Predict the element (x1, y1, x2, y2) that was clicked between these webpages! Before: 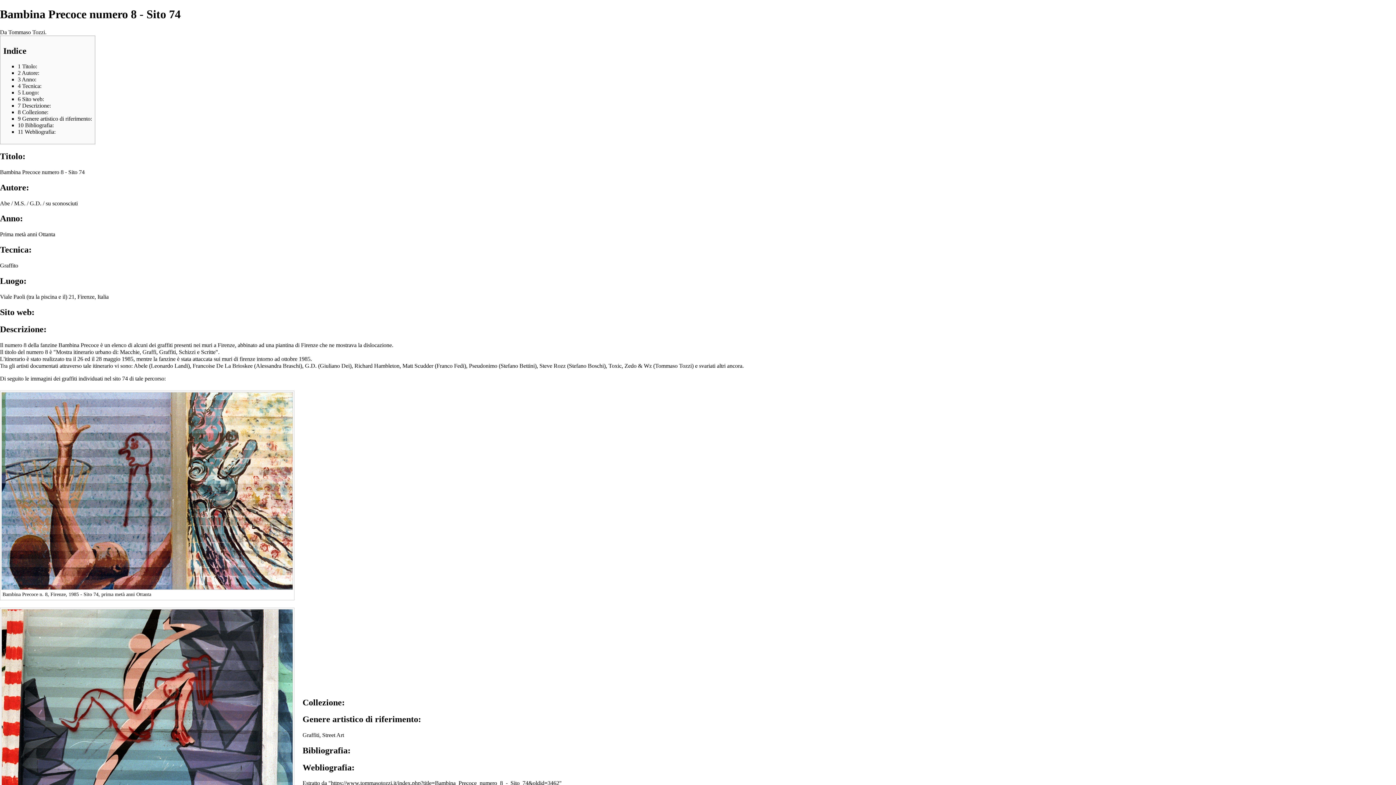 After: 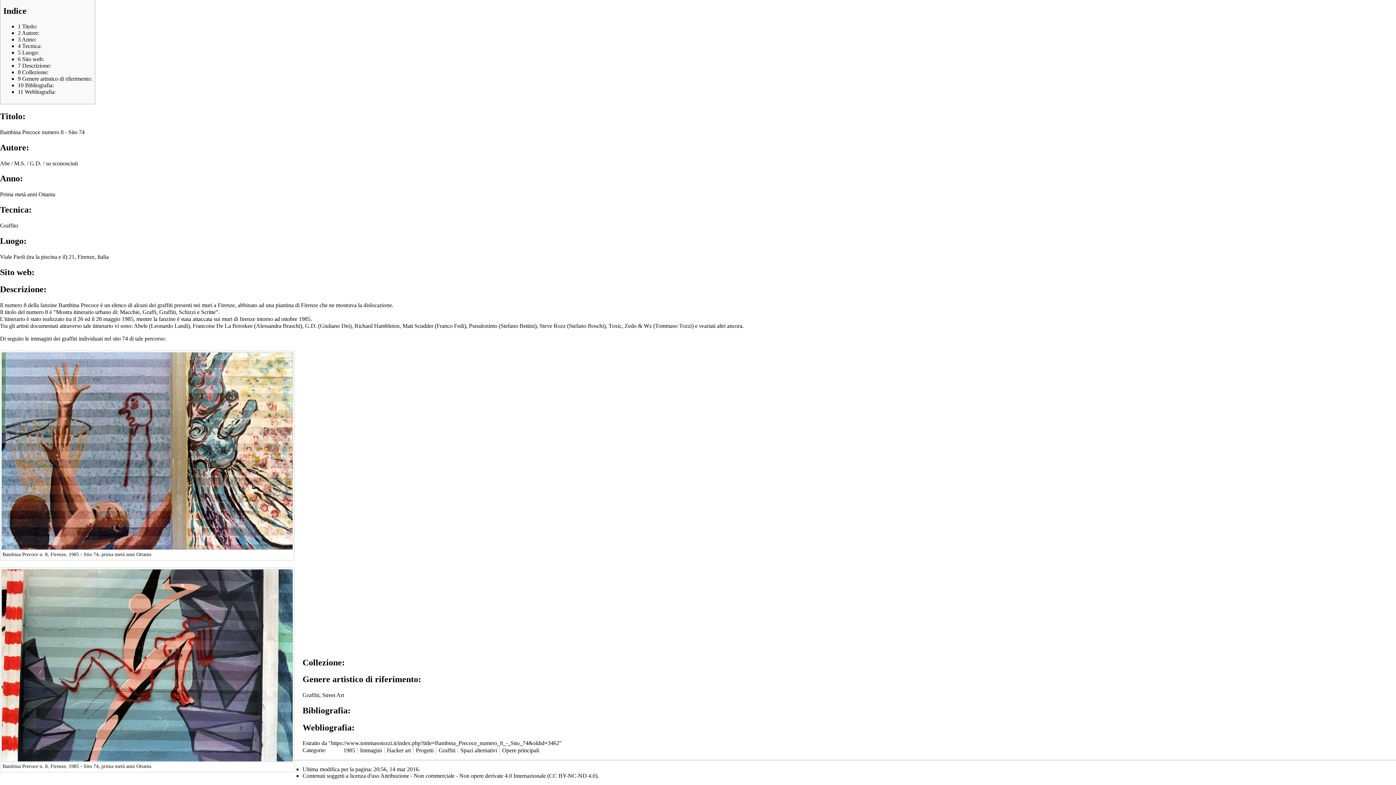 Action: bbox: (17, 102, 50, 108) label: 7 Descrizione: